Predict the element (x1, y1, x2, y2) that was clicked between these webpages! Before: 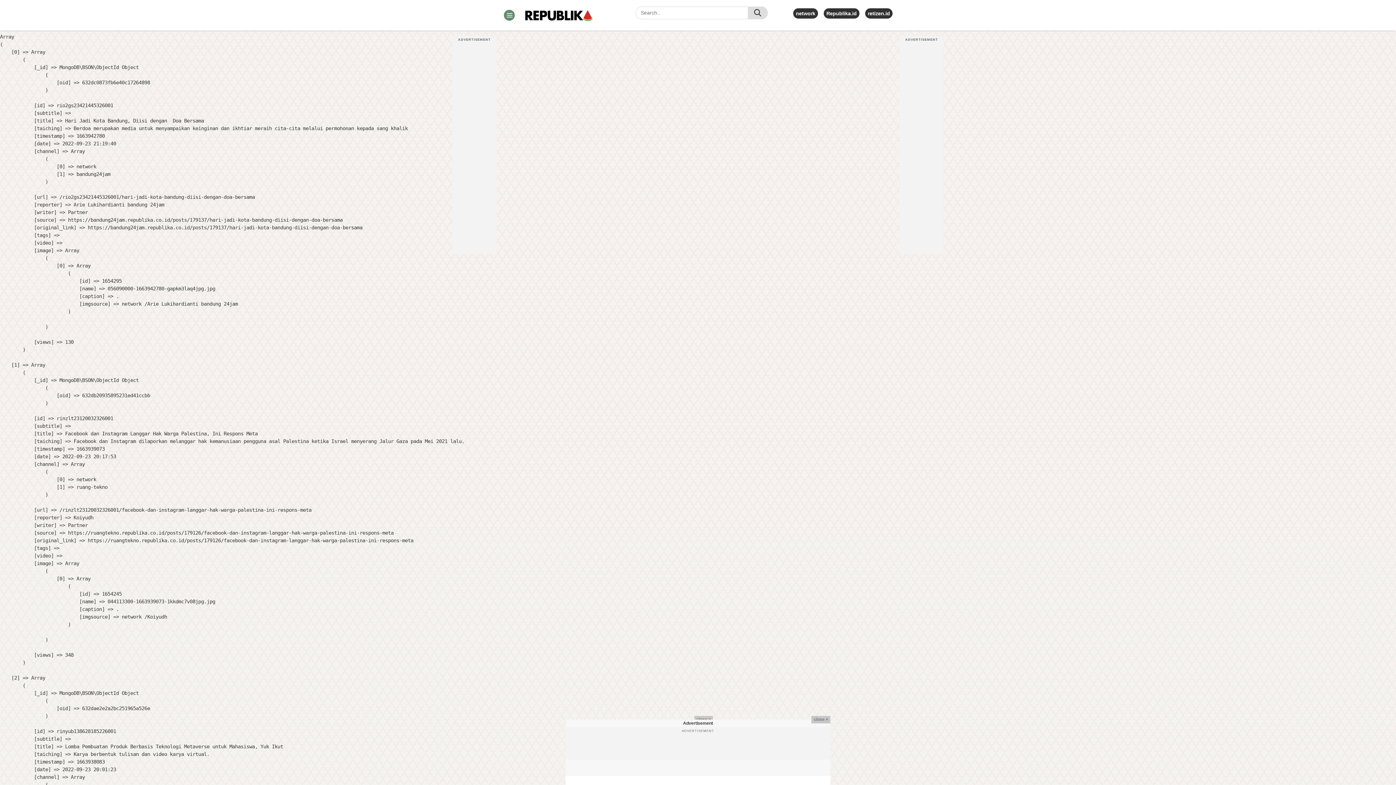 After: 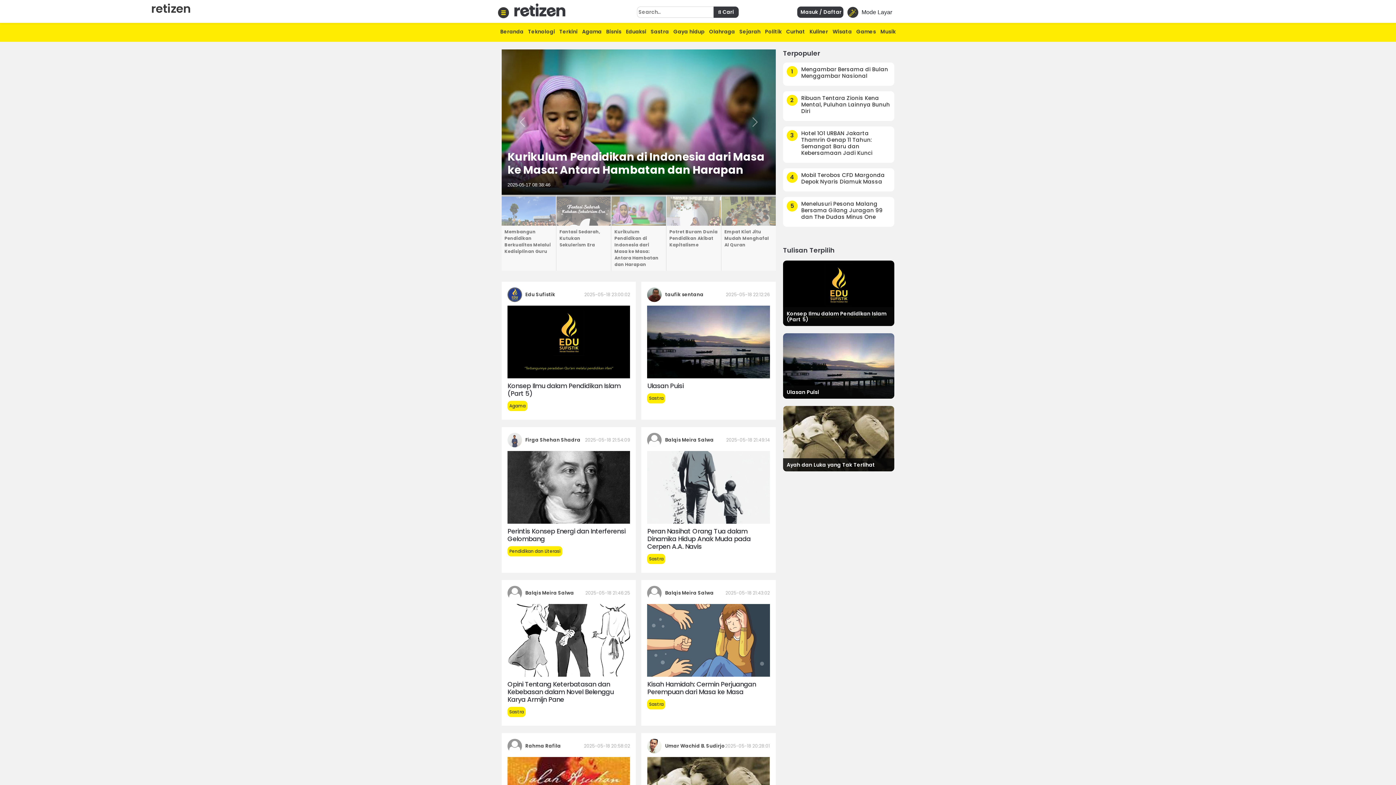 Action: label: retizen.id bbox: (868, 10, 890, 16)